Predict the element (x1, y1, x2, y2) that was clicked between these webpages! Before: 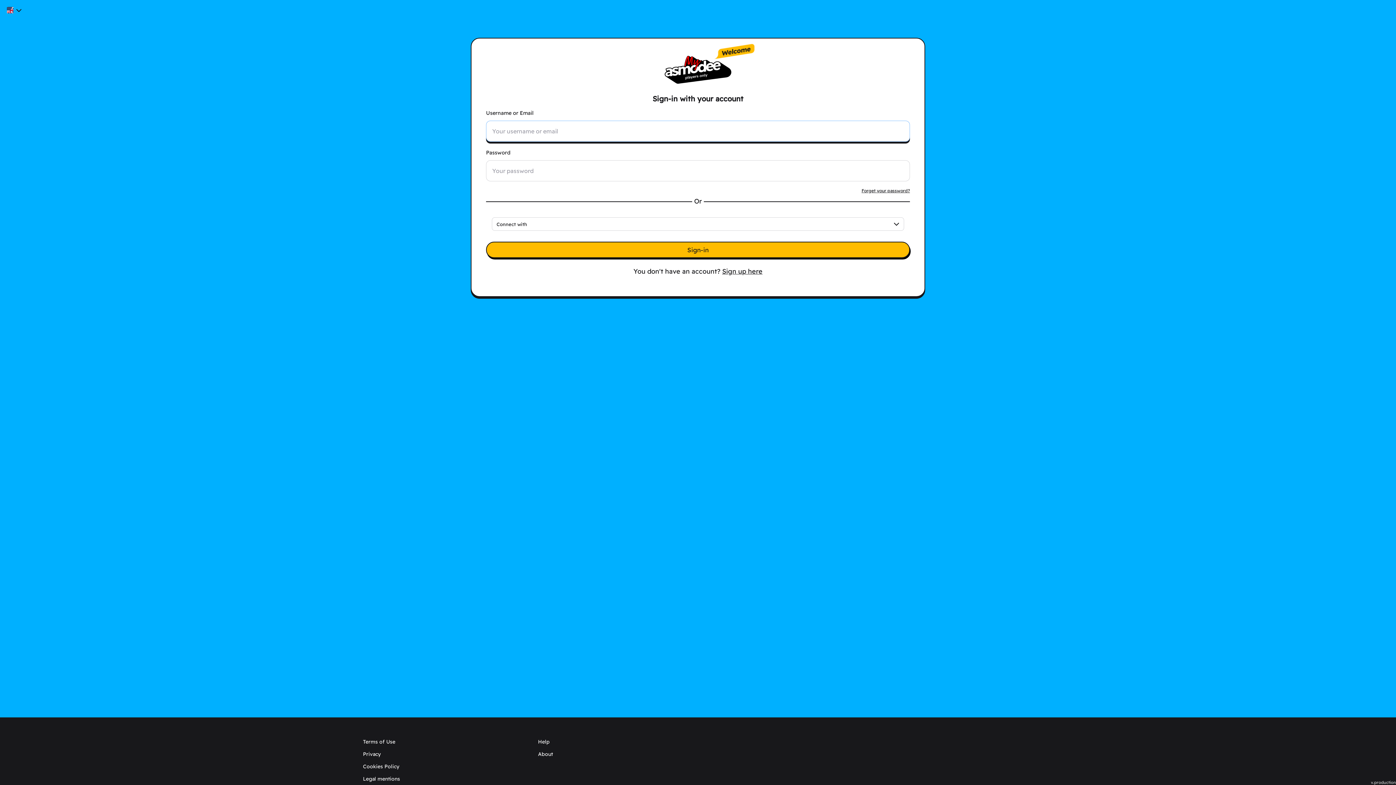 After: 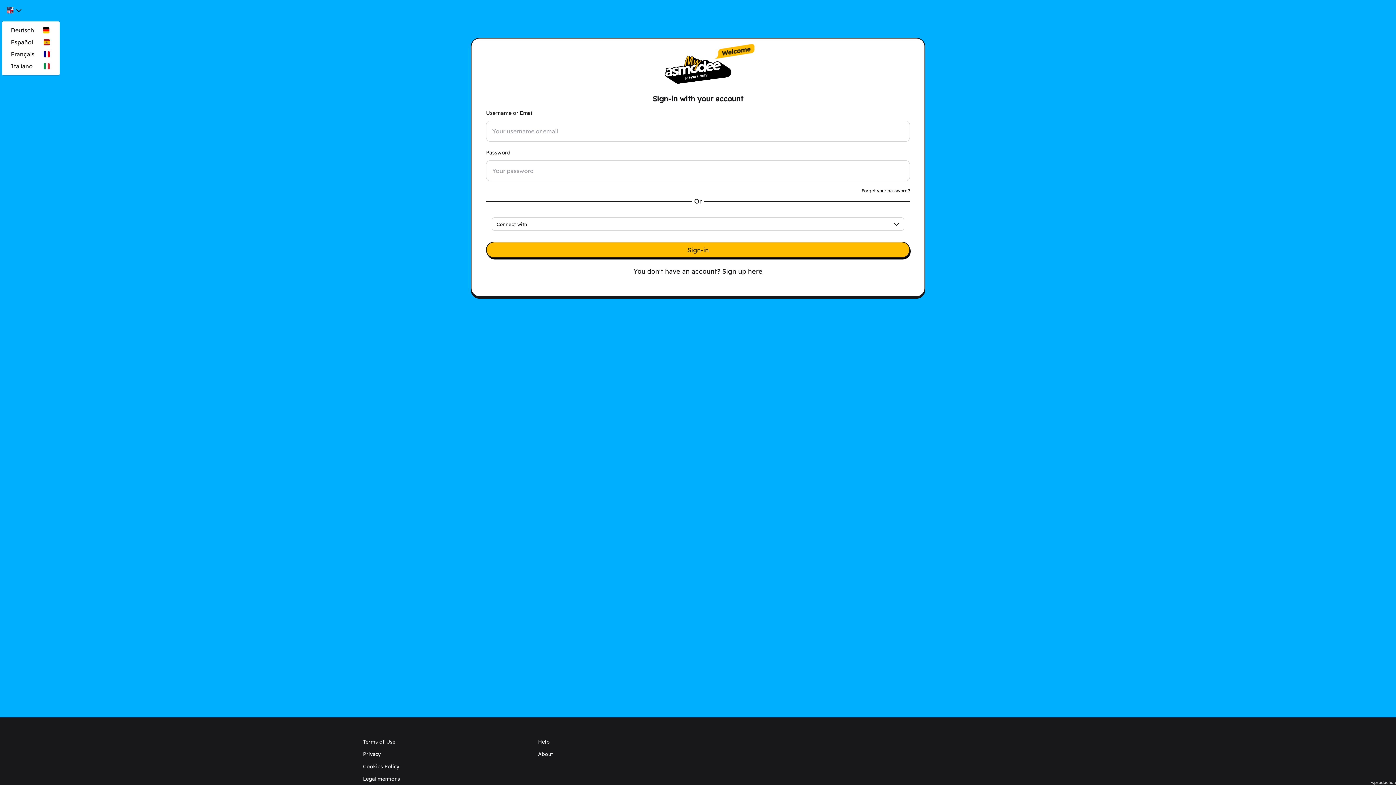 Action: bbox: (0, 0, 27, 20)